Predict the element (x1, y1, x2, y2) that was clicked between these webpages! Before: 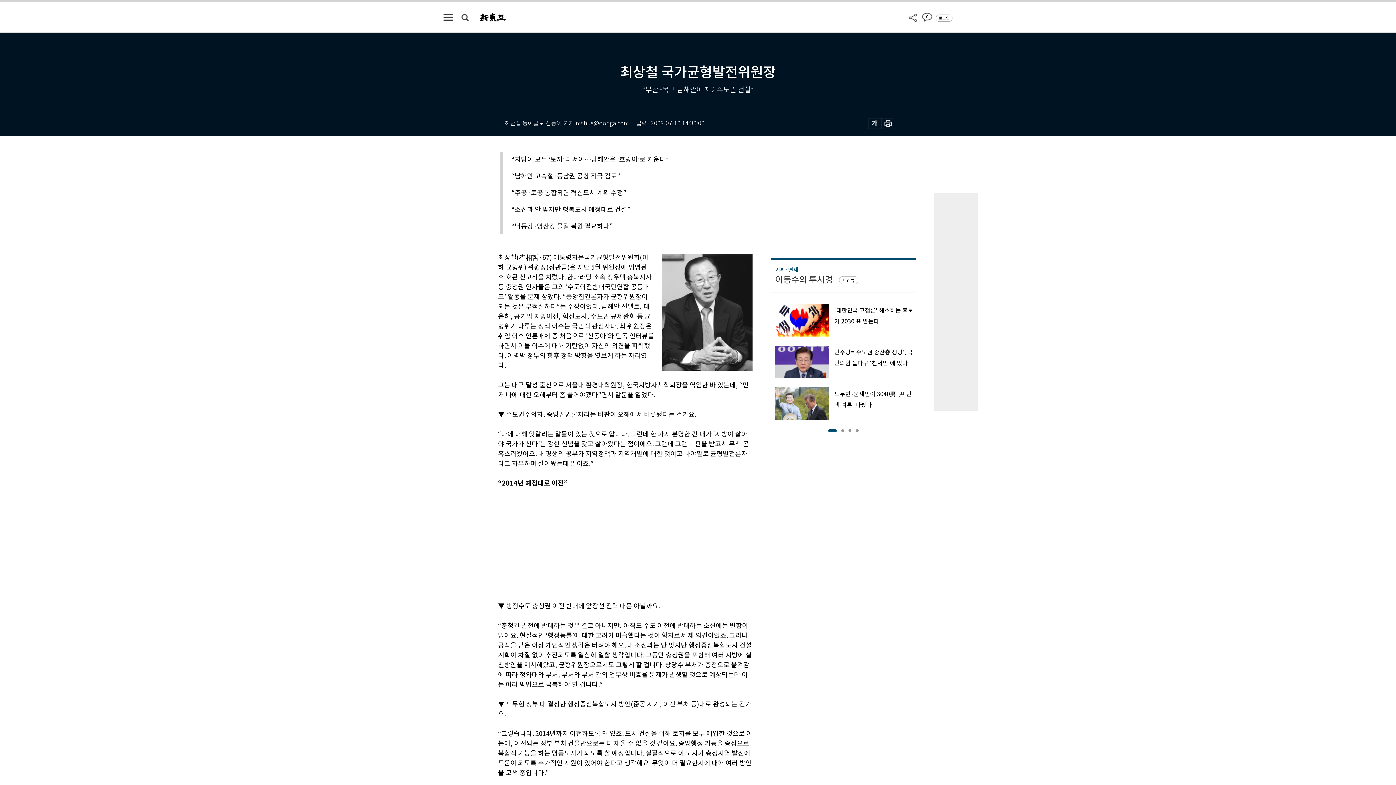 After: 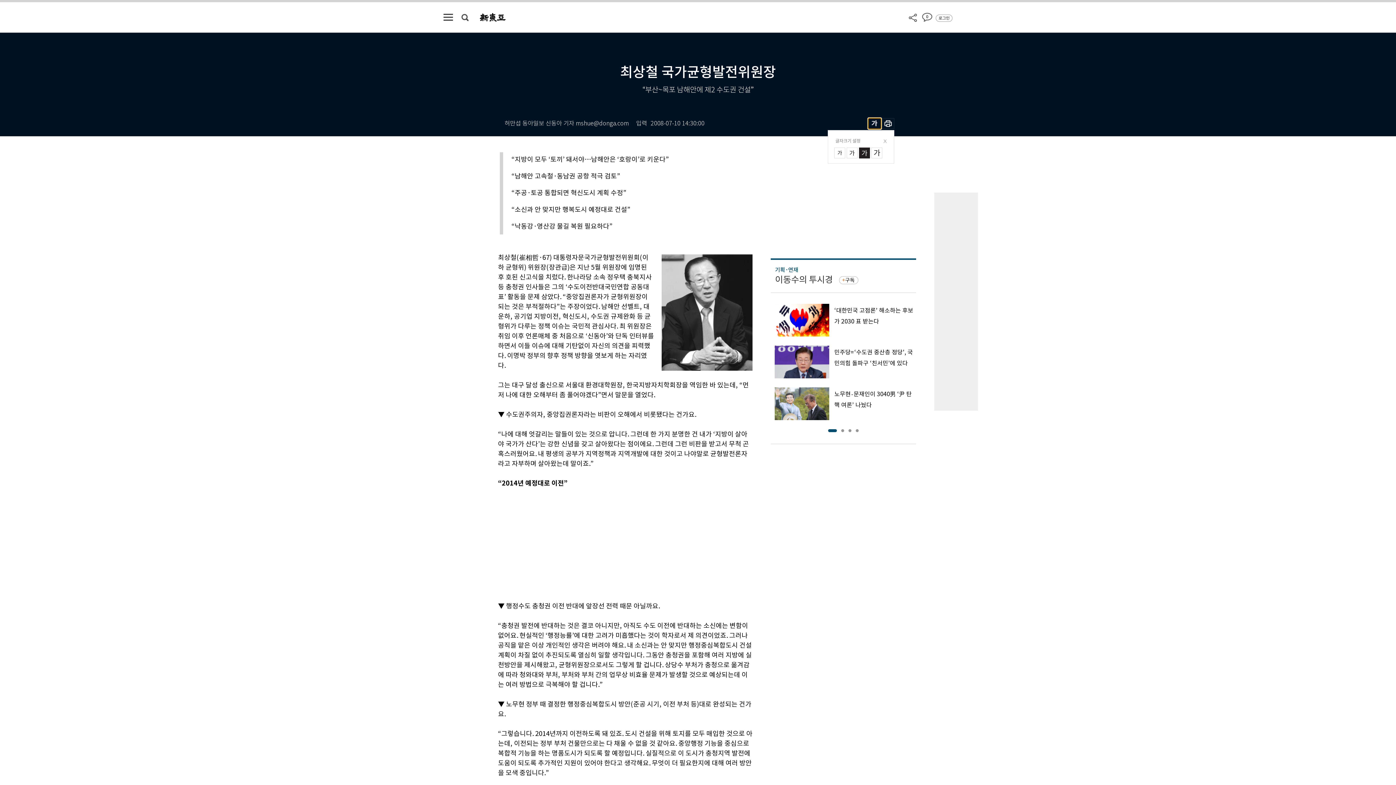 Action: bbox: (868, 118, 881, 129)